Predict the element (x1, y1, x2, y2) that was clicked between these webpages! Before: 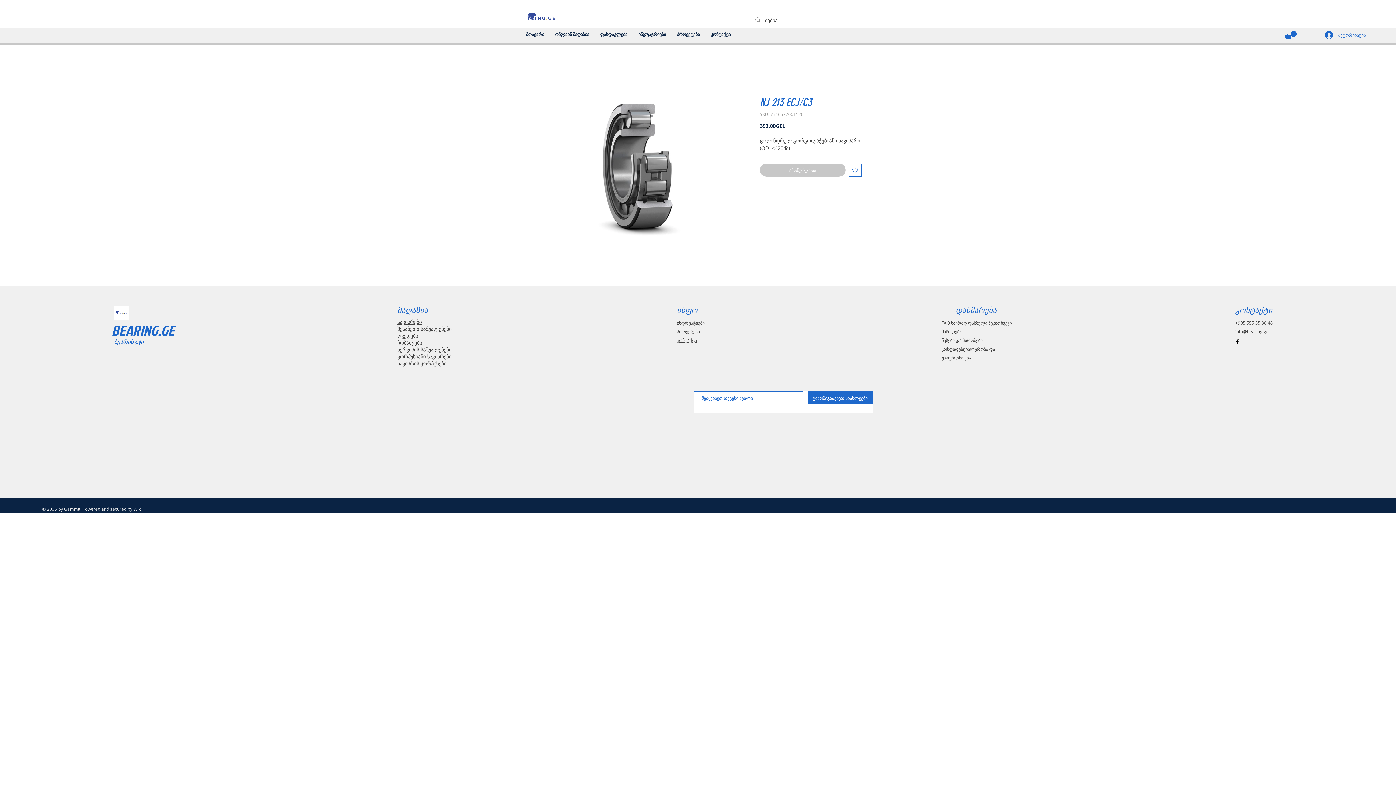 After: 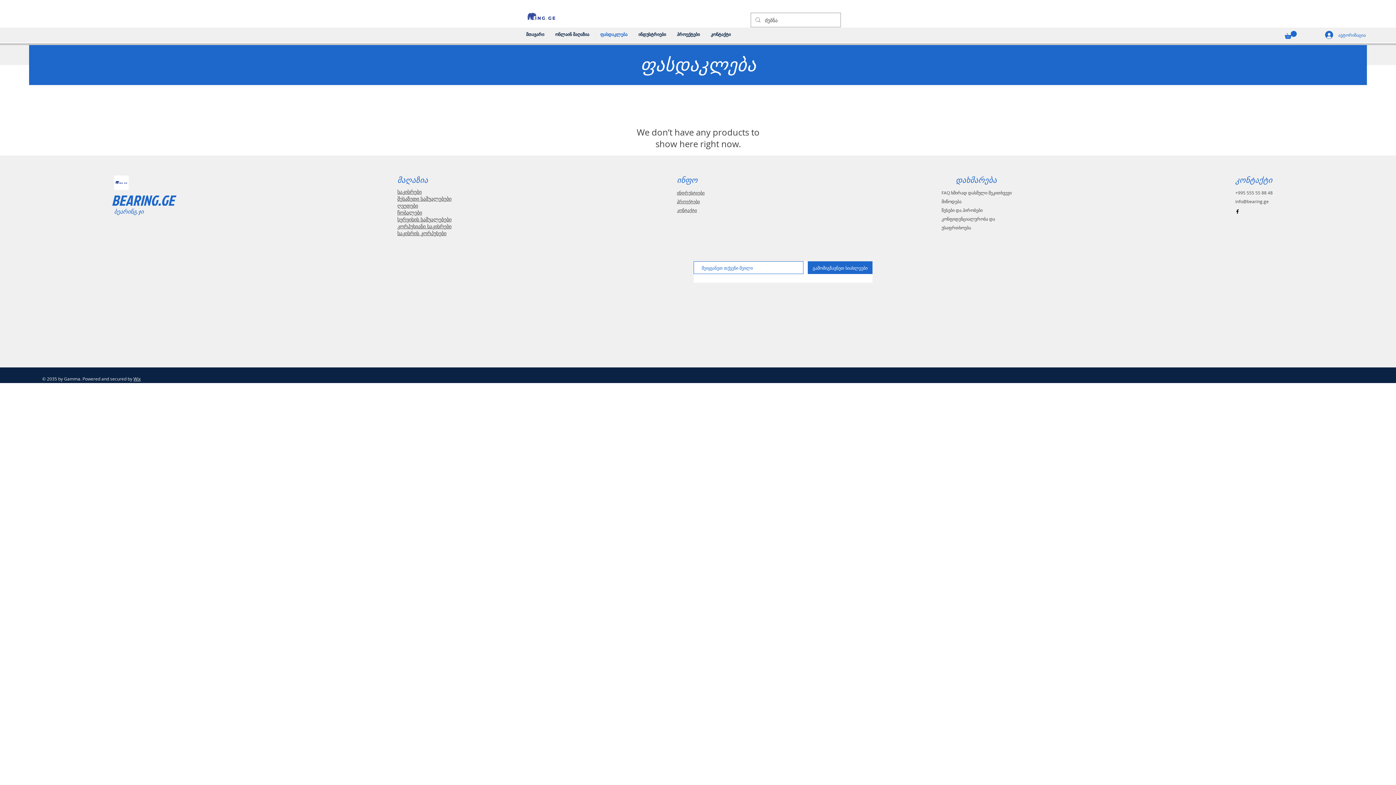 Action: label: ფასდაკლება bbox: (594, 27, 633, 41)